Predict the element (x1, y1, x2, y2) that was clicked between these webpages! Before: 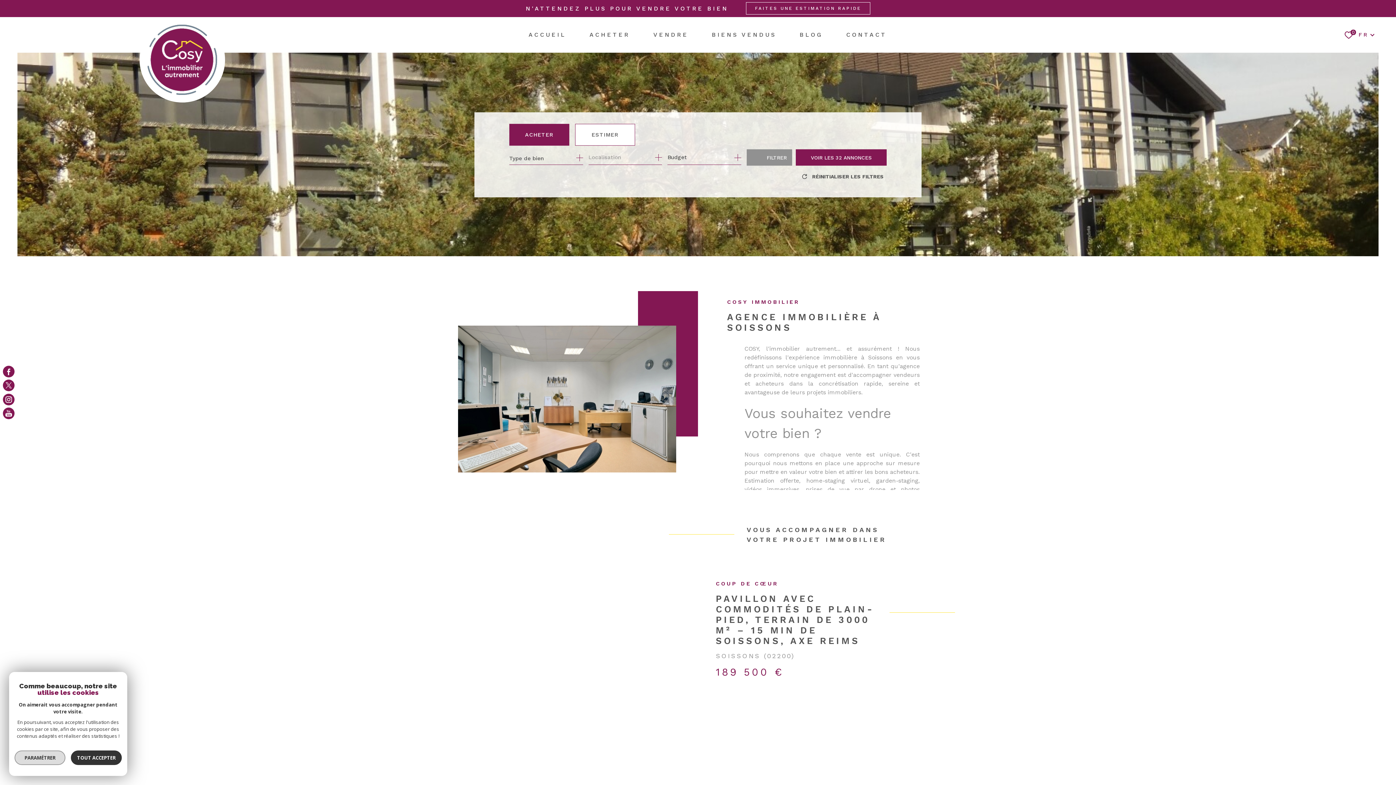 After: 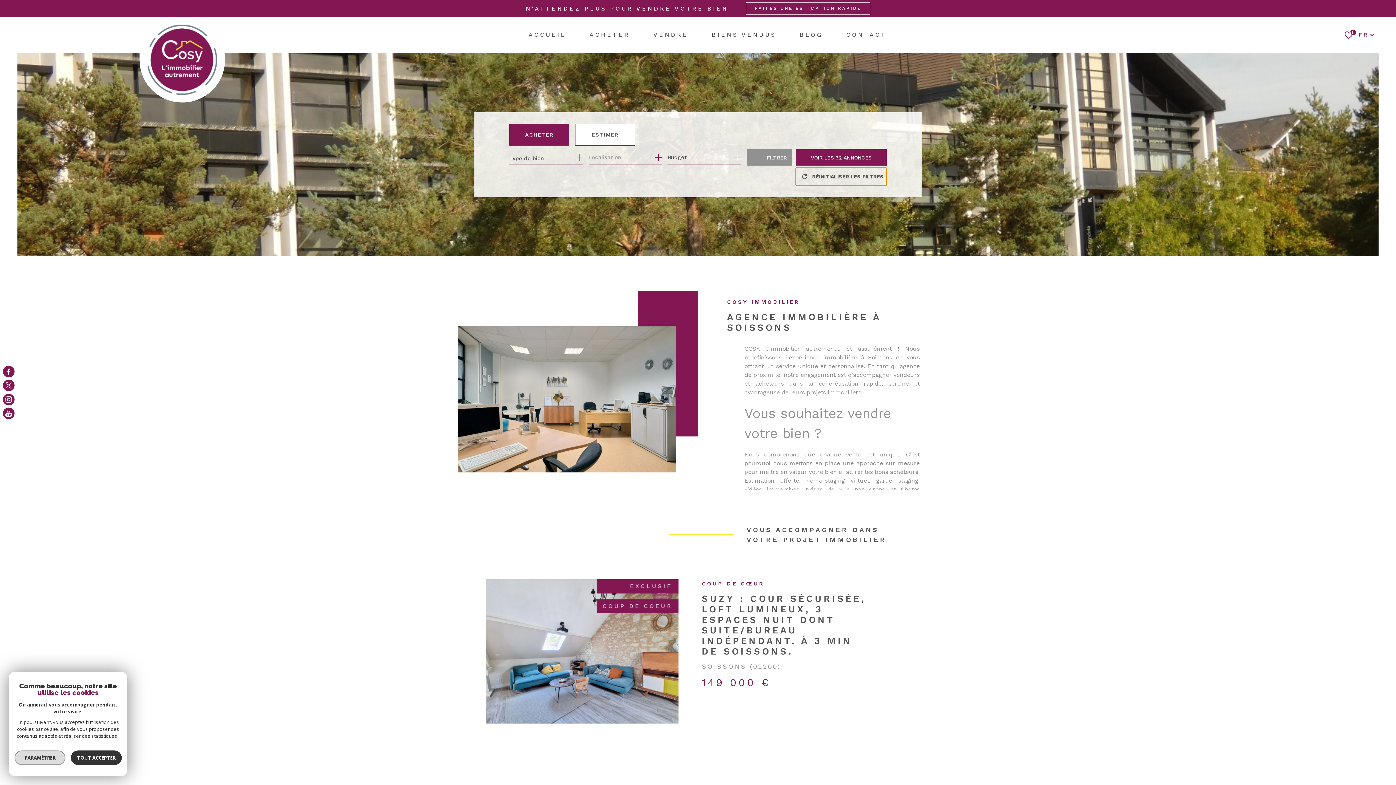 Action: bbox: (796, 167, 886, 185) label: RÉINITIALISER LES FILTRES